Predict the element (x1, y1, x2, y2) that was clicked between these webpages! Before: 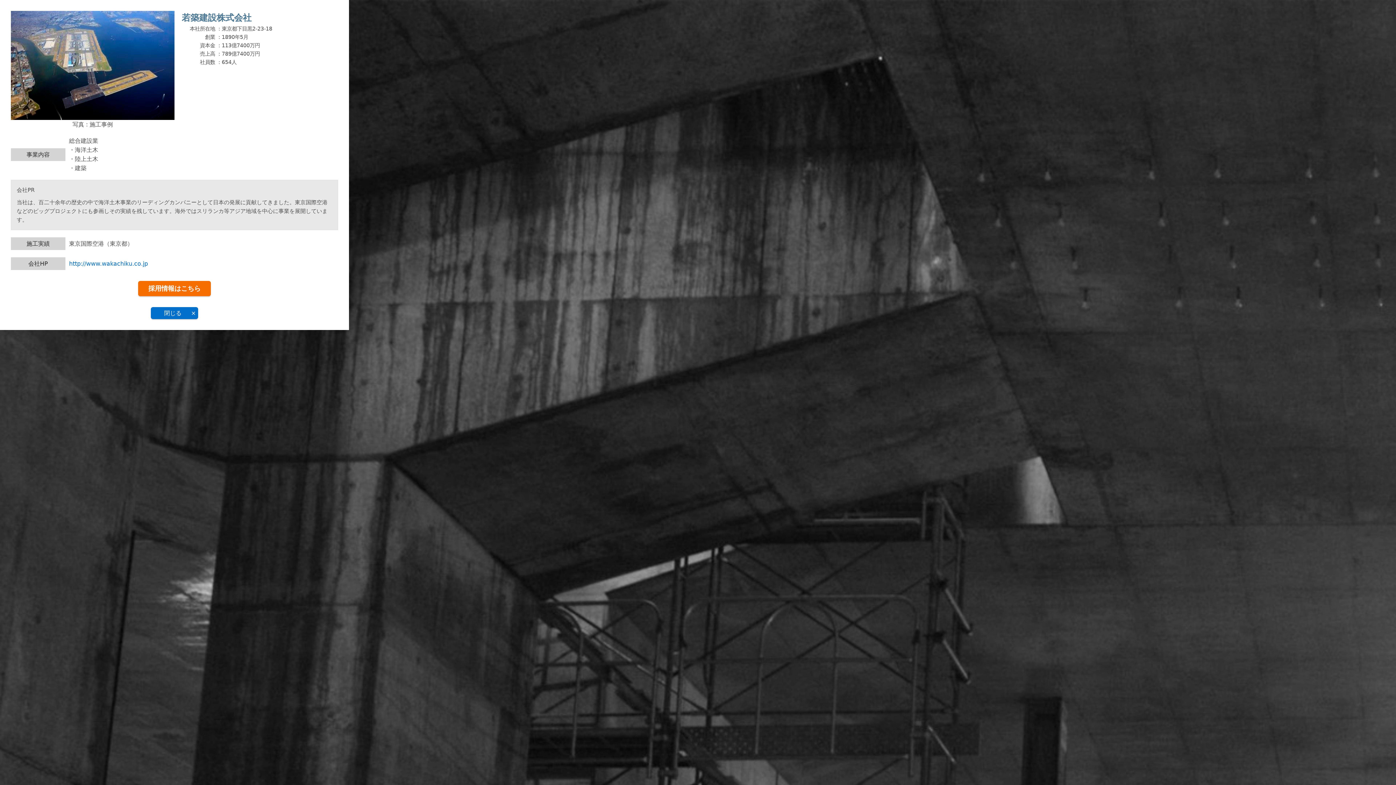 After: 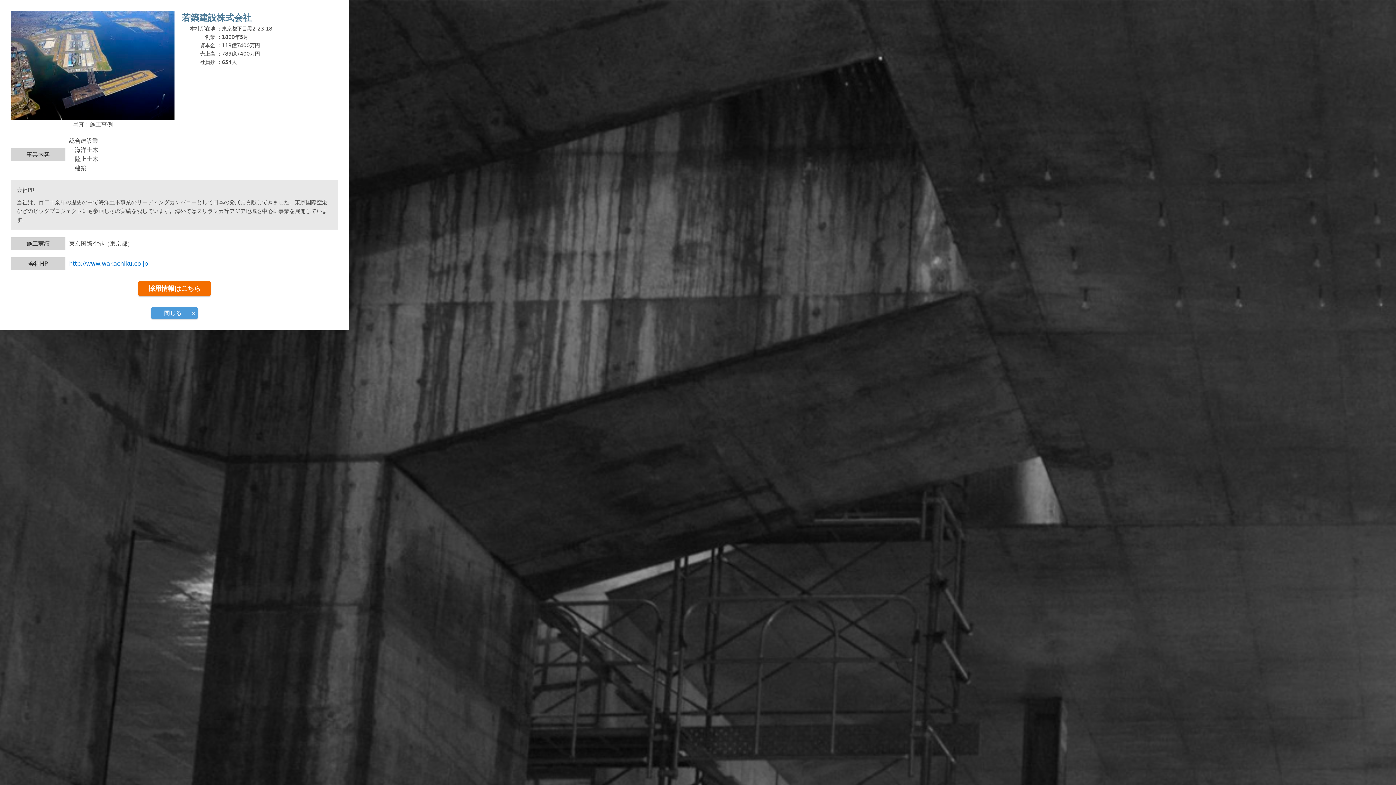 Action: label: 閉じる bbox: (150, 307, 198, 319)